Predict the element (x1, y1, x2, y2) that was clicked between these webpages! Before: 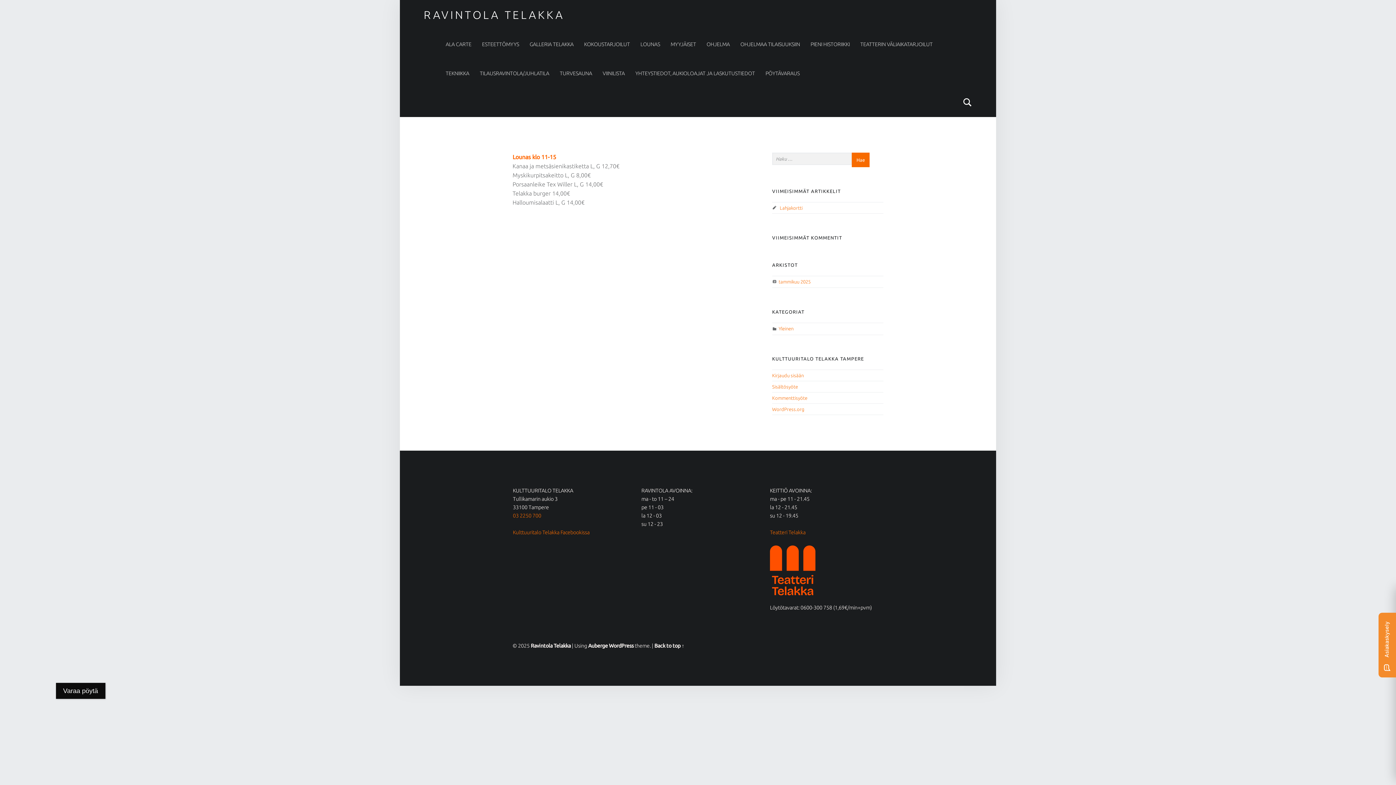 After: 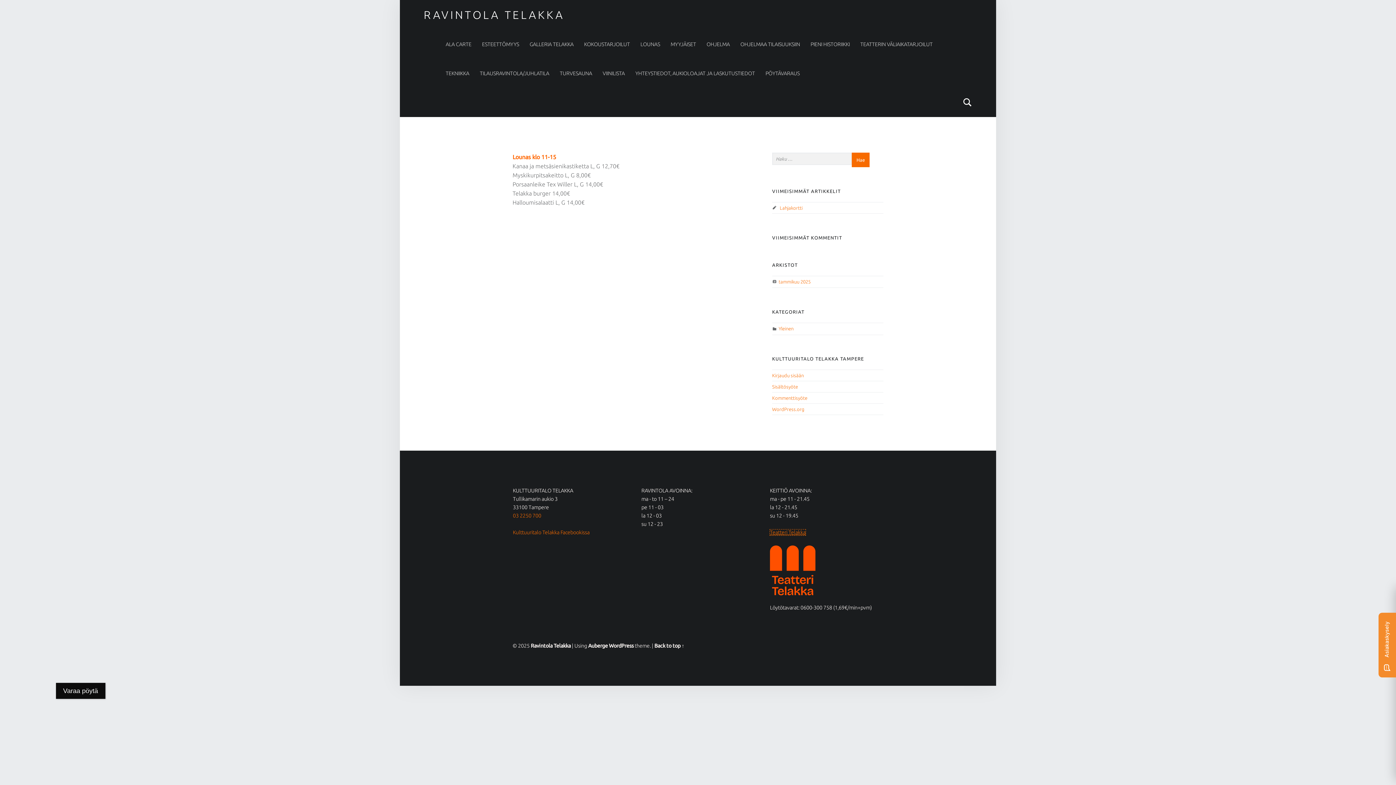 Action: bbox: (770, 529, 805, 535) label: Teatteri Telakka